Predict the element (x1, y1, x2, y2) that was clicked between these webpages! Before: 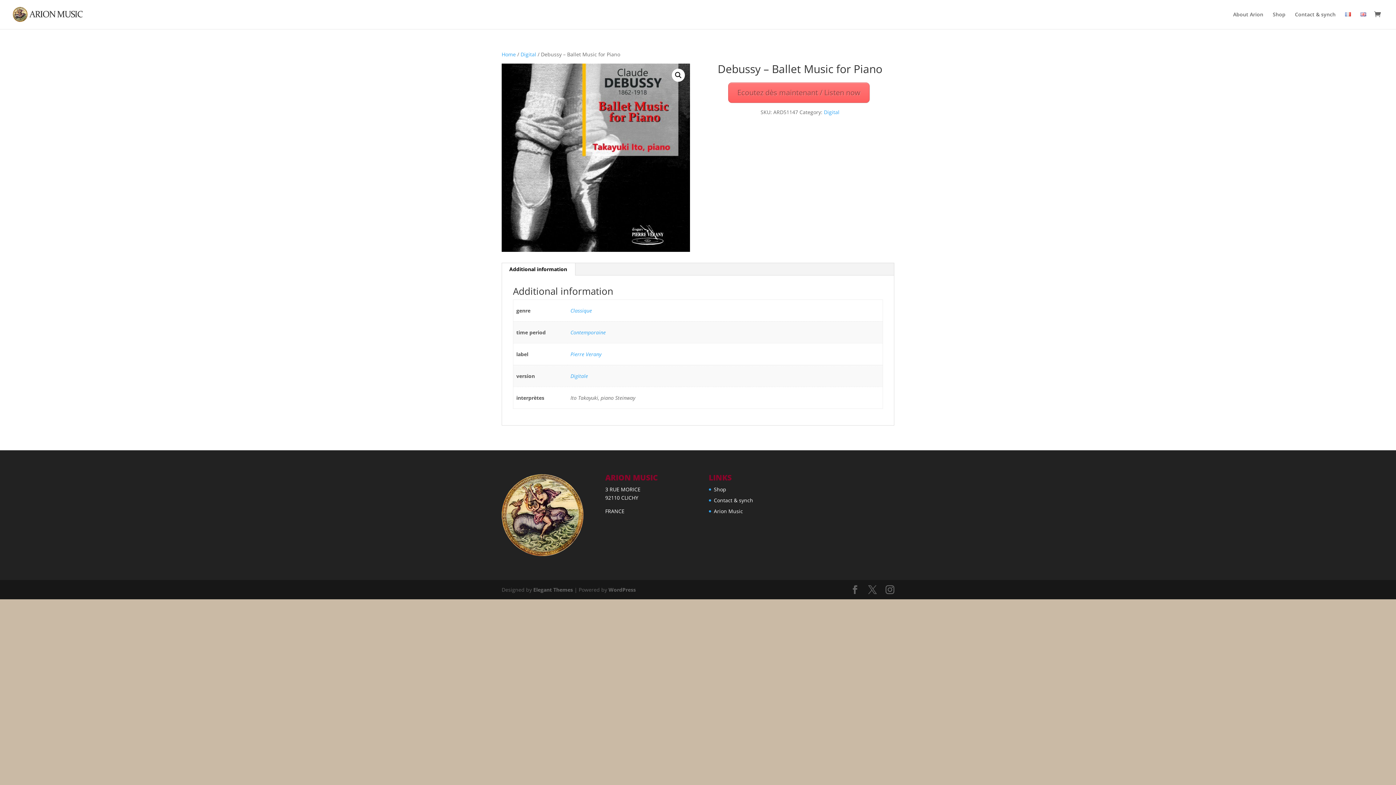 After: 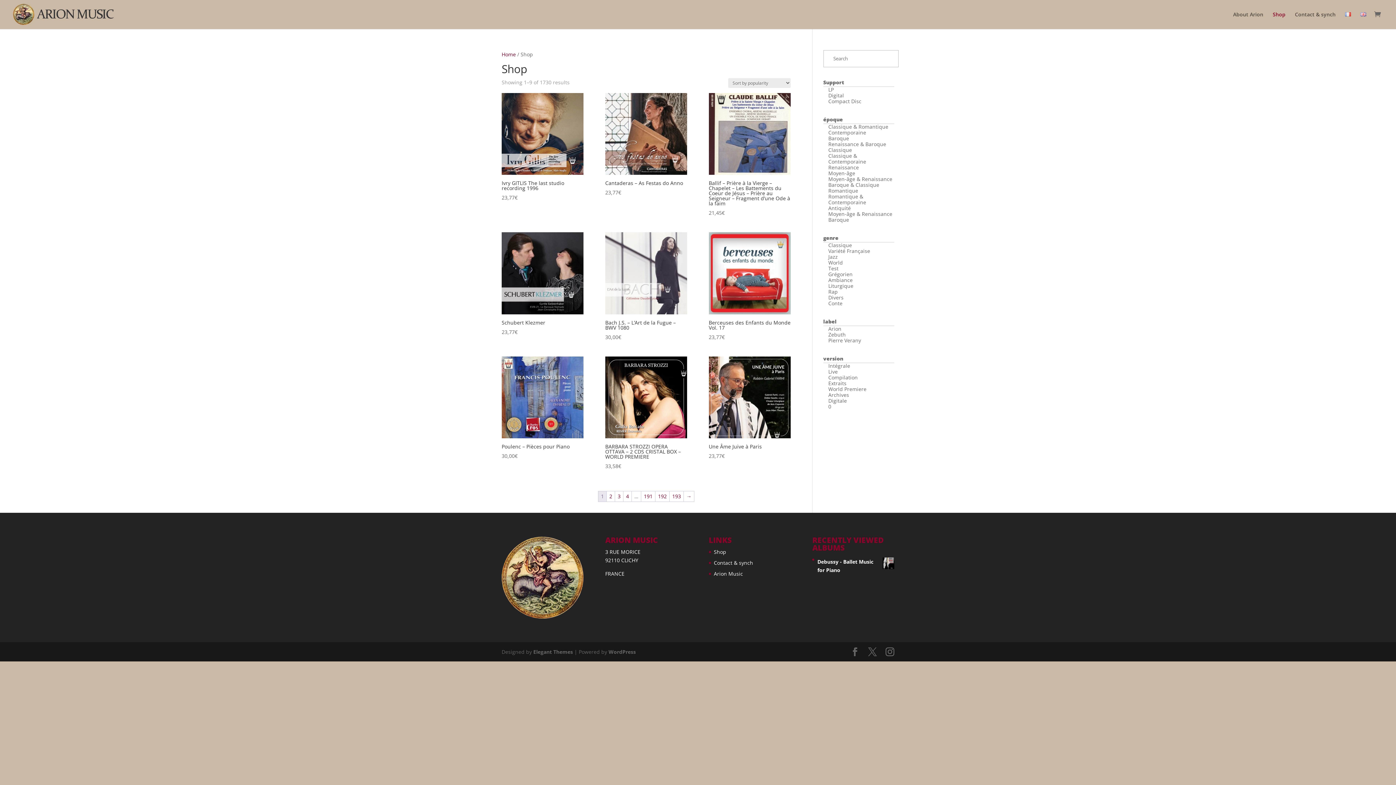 Action: label: Shop bbox: (714, 486, 726, 493)